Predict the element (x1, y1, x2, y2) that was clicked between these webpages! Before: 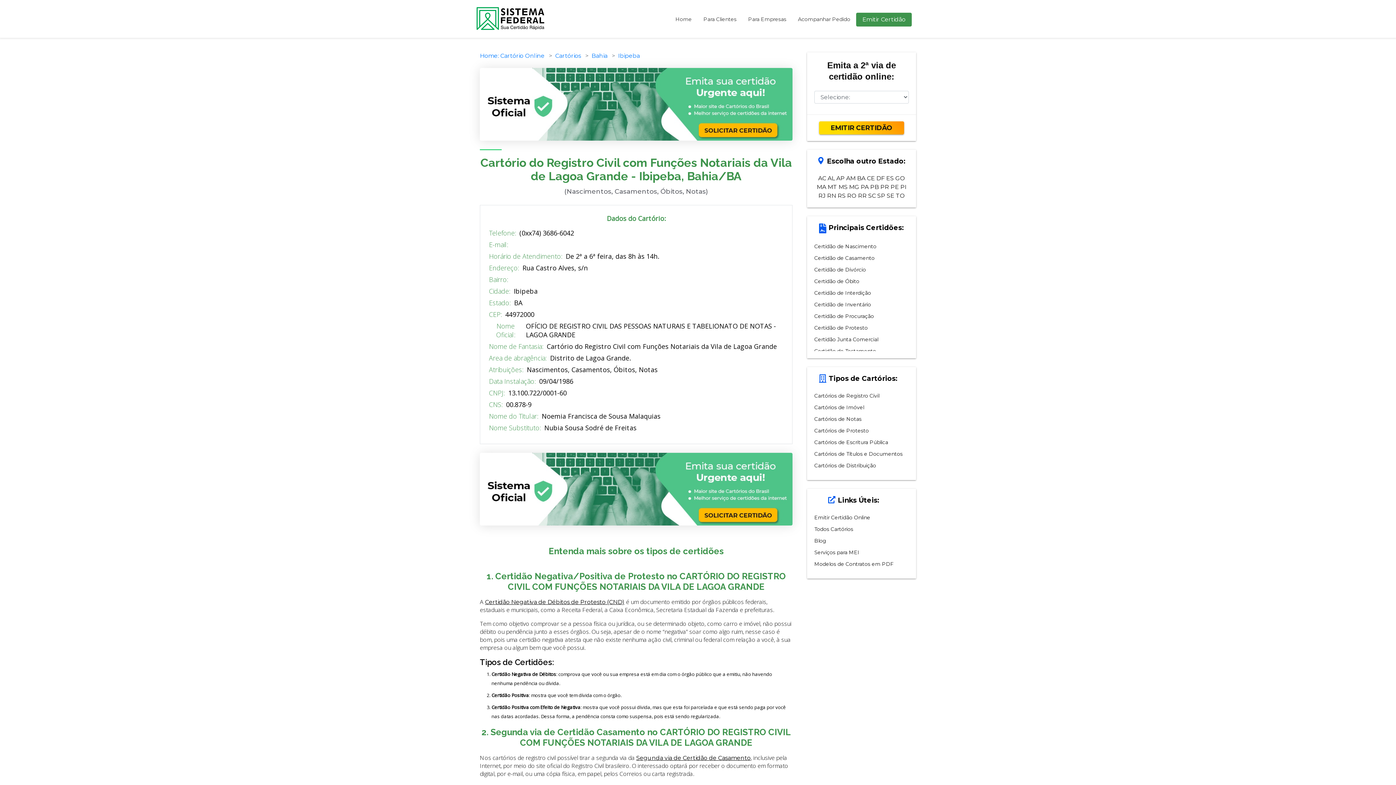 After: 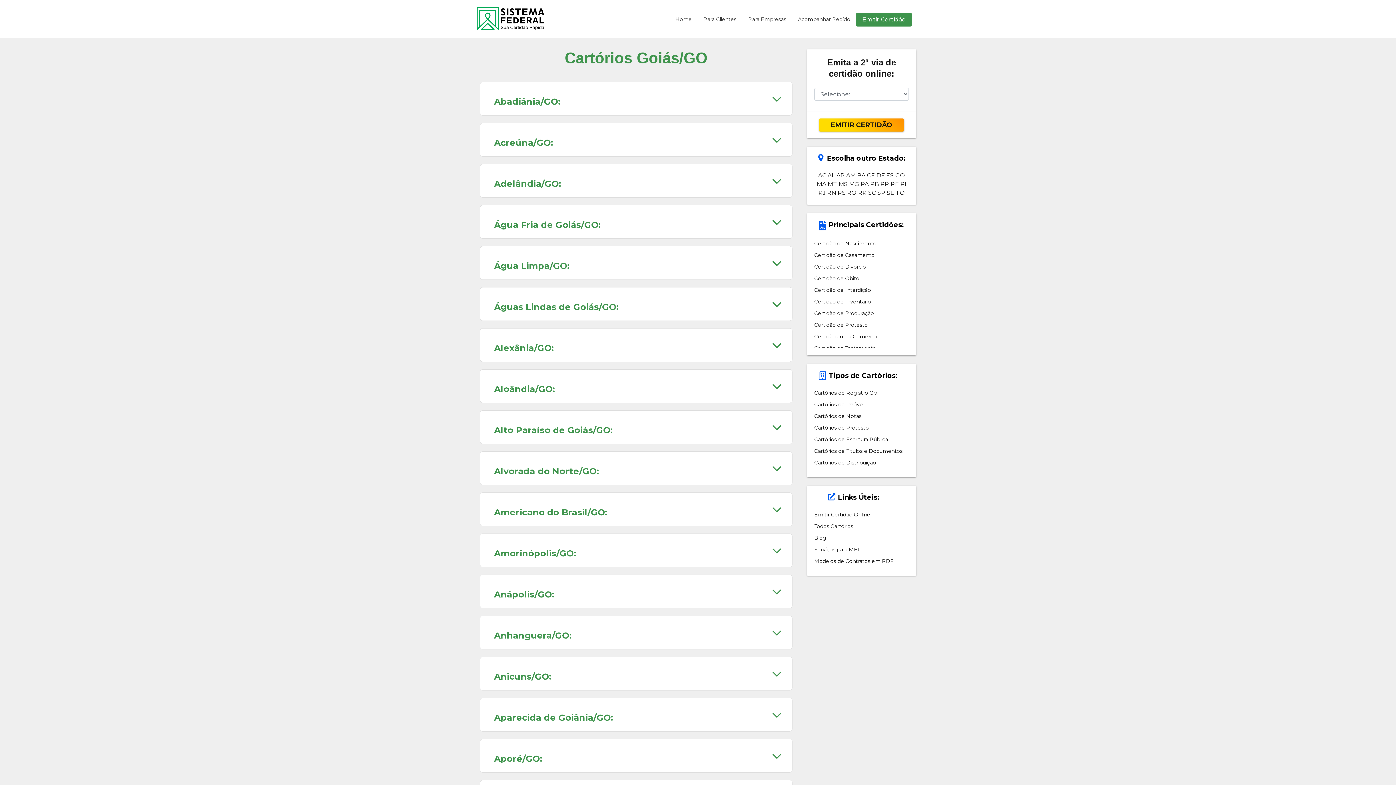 Action: label: GO bbox: (894, 174, 906, 182)